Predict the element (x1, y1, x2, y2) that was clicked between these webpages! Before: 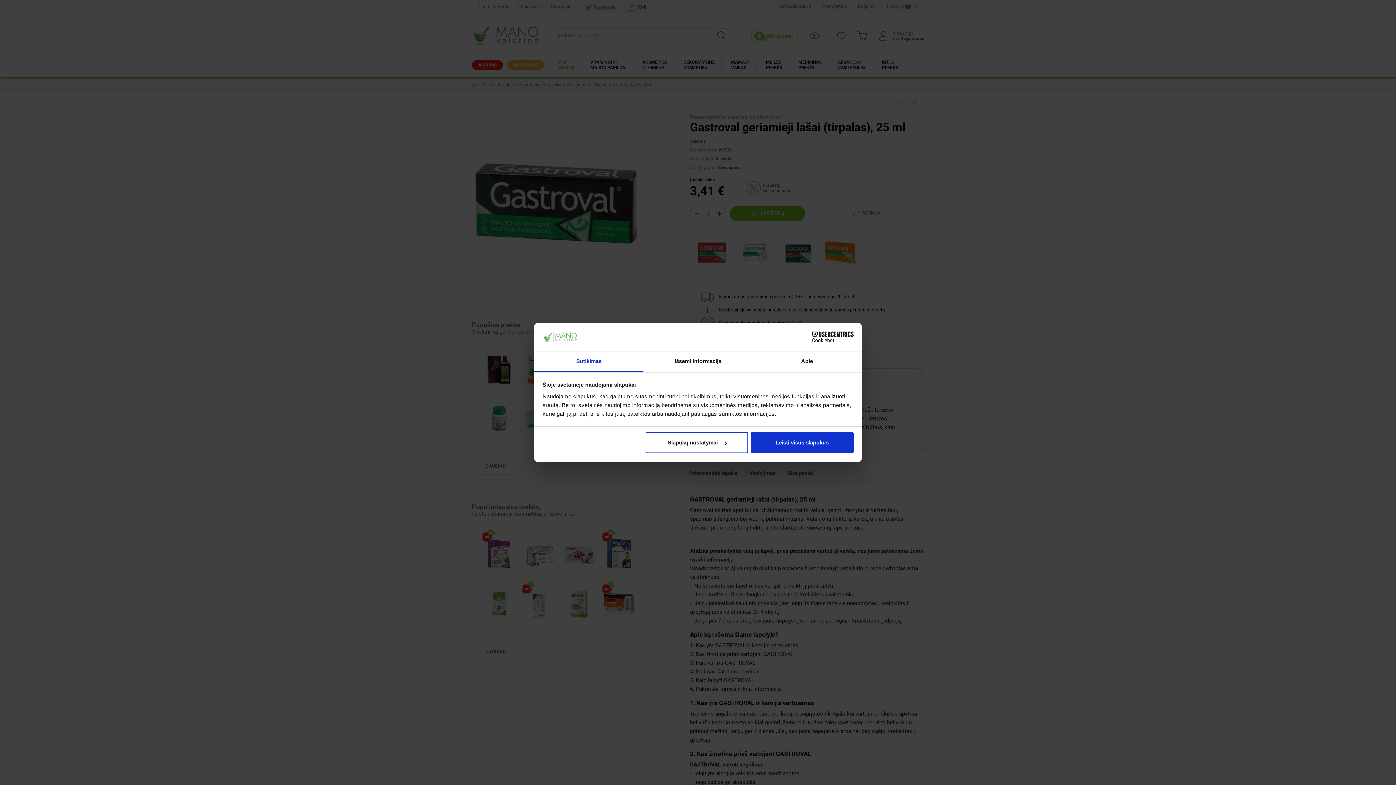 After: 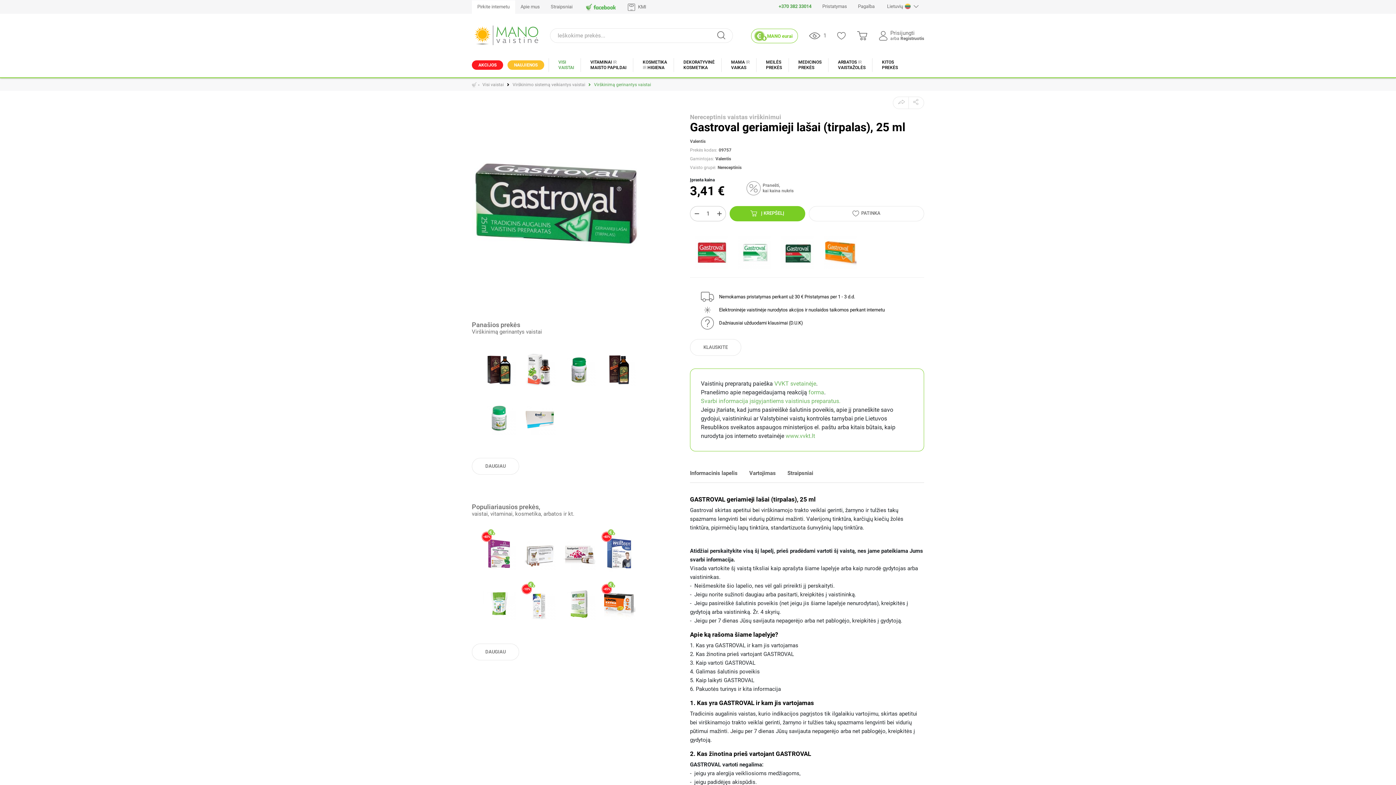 Action: label: Leisti visus slapukus bbox: (751, 432, 853, 453)